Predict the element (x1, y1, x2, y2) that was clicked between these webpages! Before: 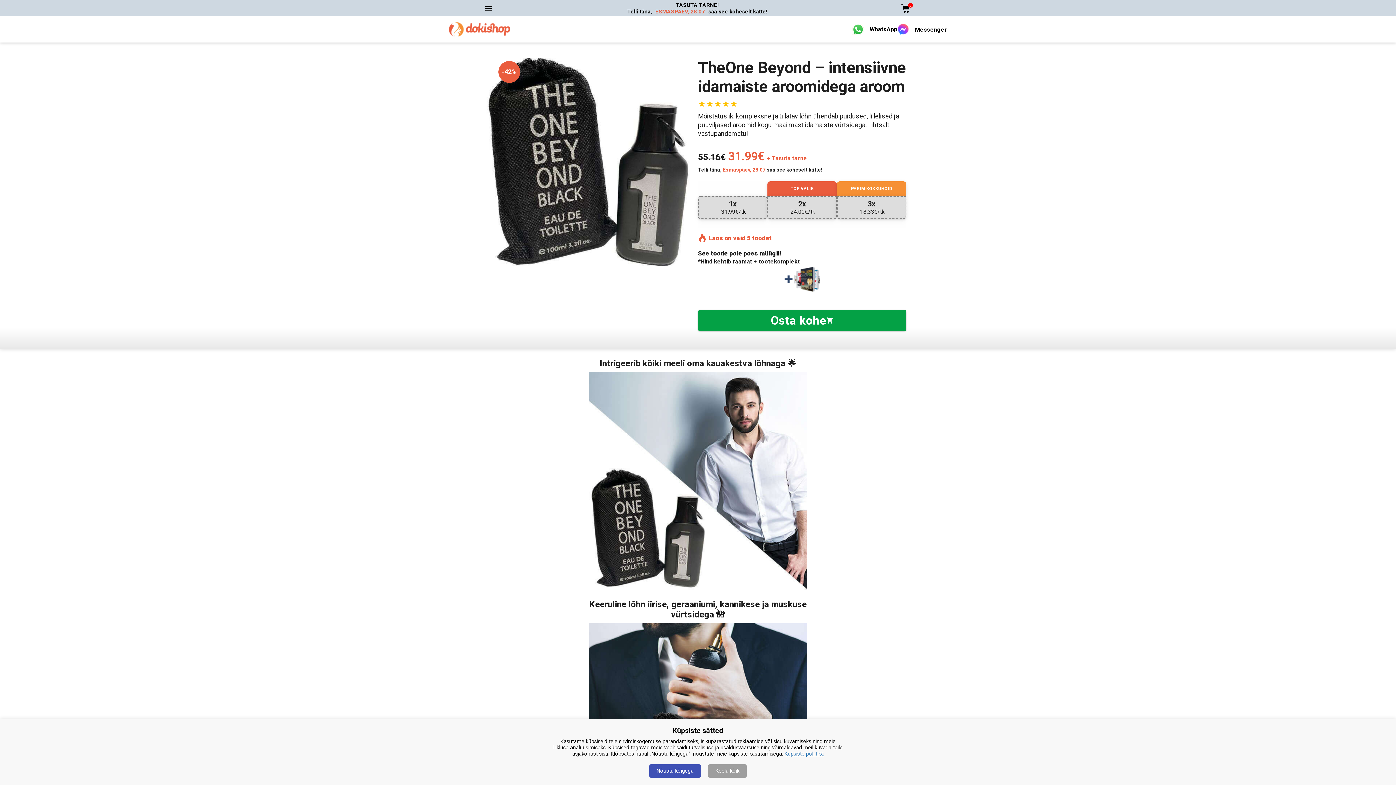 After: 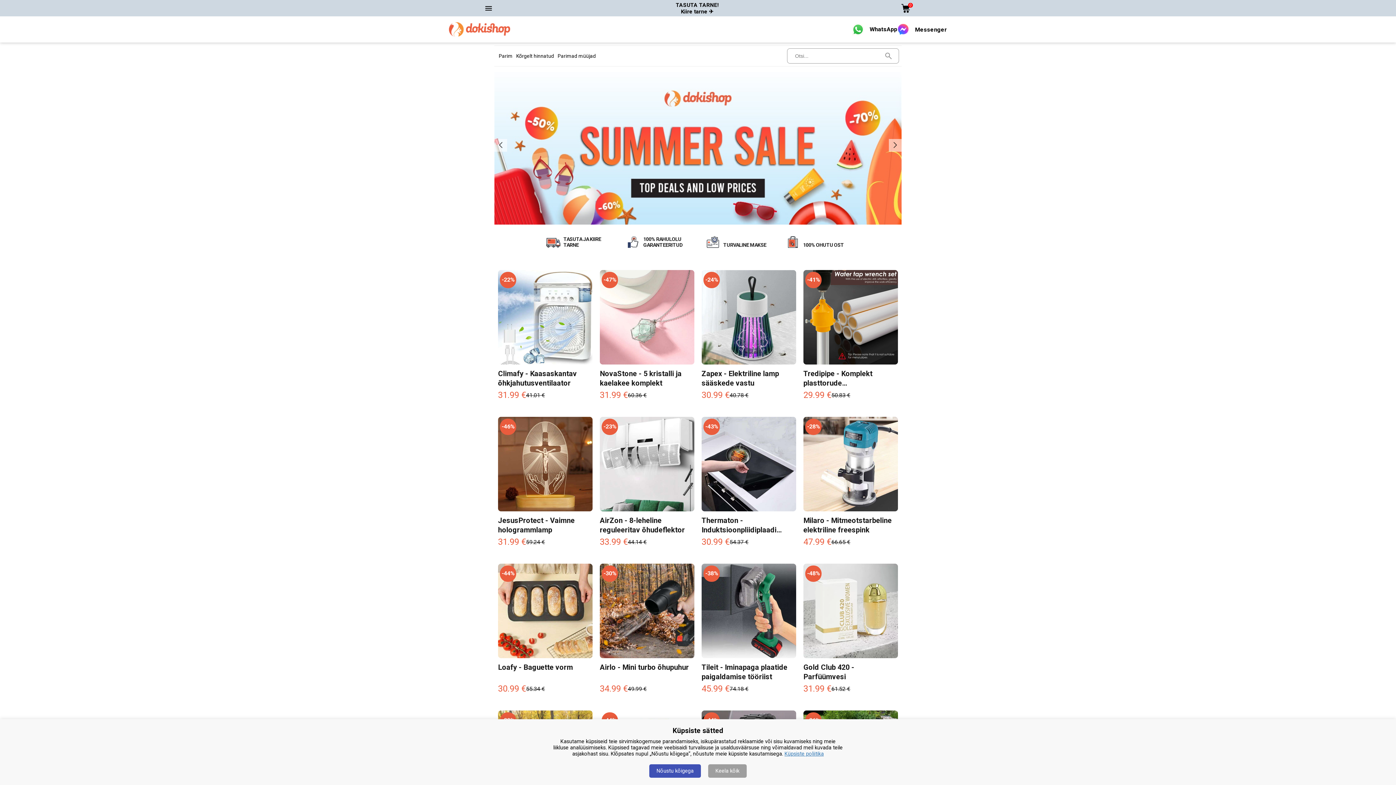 Action: bbox: (449, 22, 510, 36)